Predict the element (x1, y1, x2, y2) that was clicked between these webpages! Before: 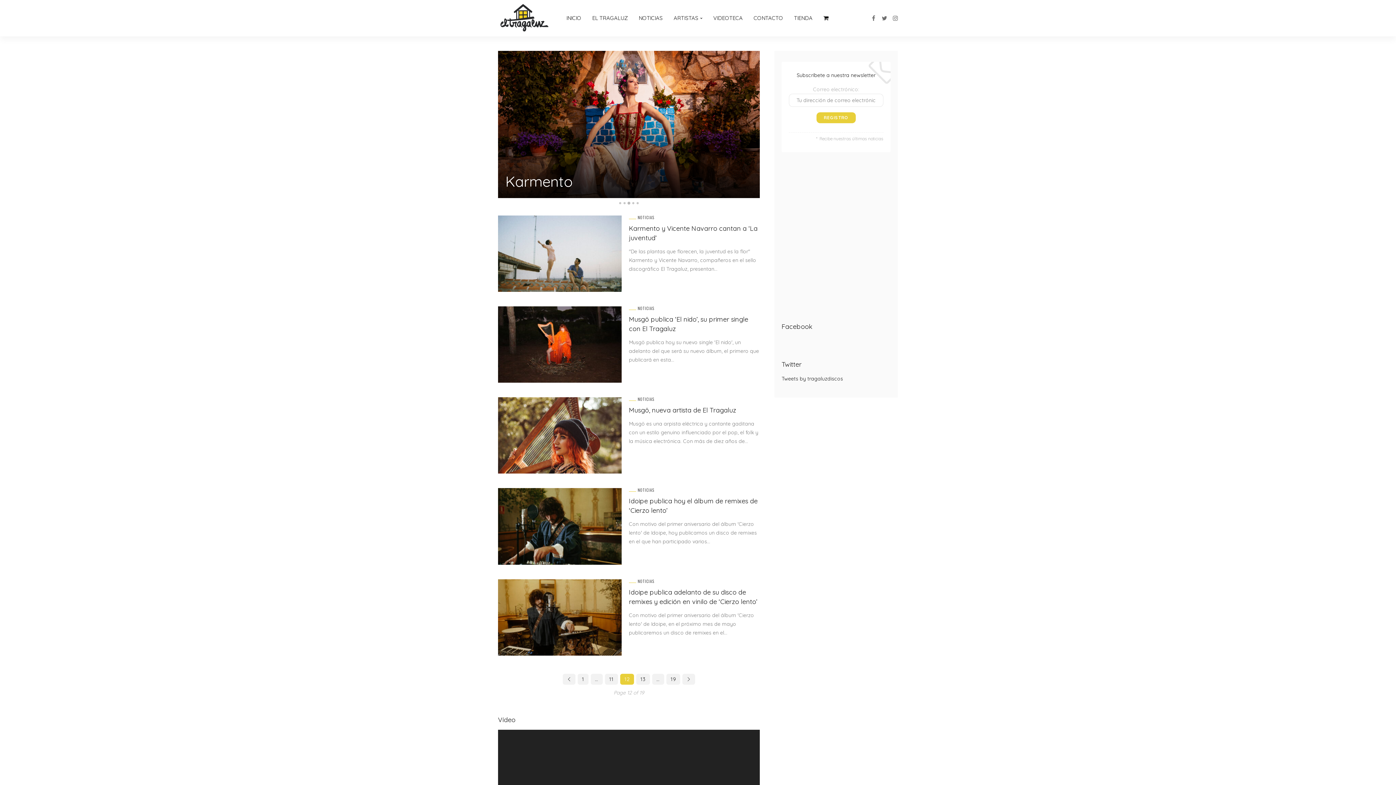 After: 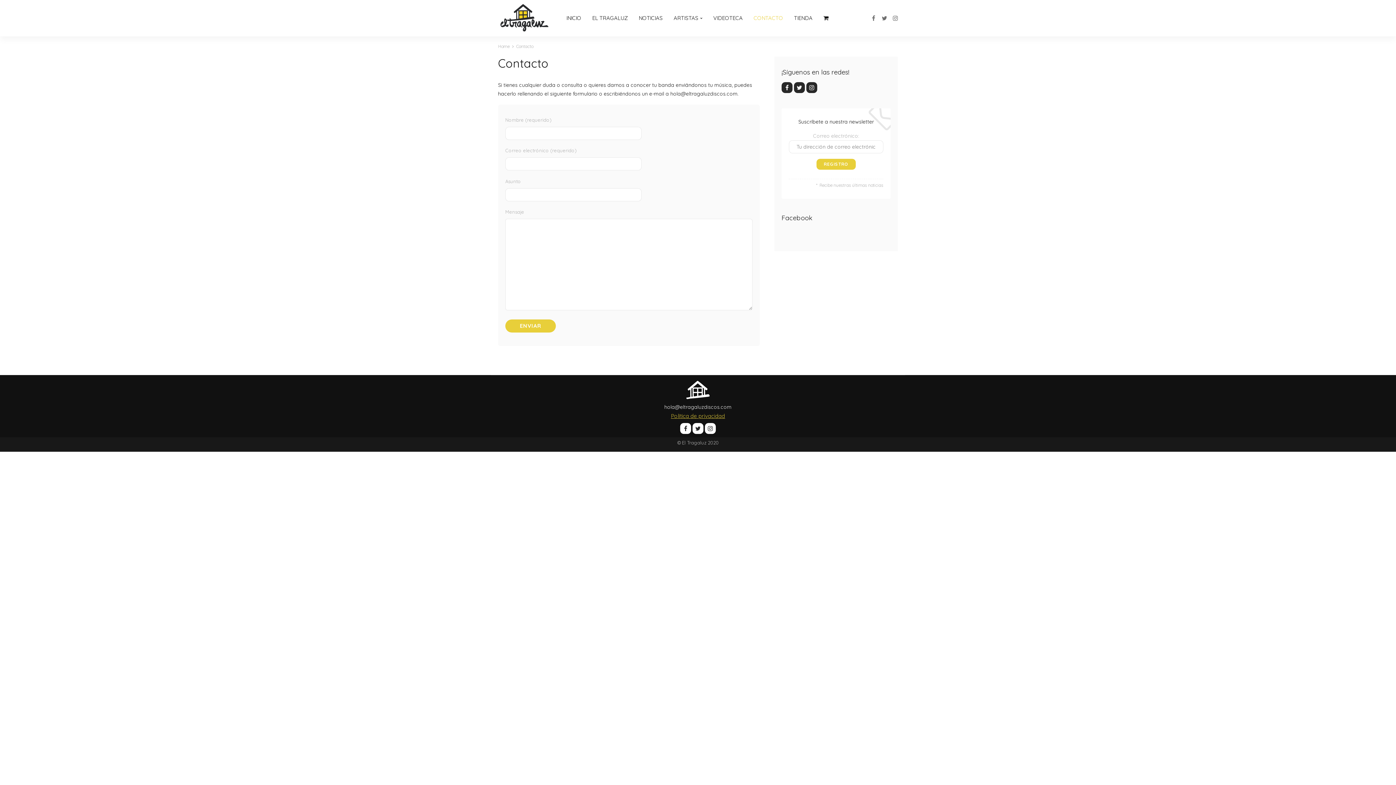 Action: label: CONTACTO bbox: (748, 0, 788, 36)